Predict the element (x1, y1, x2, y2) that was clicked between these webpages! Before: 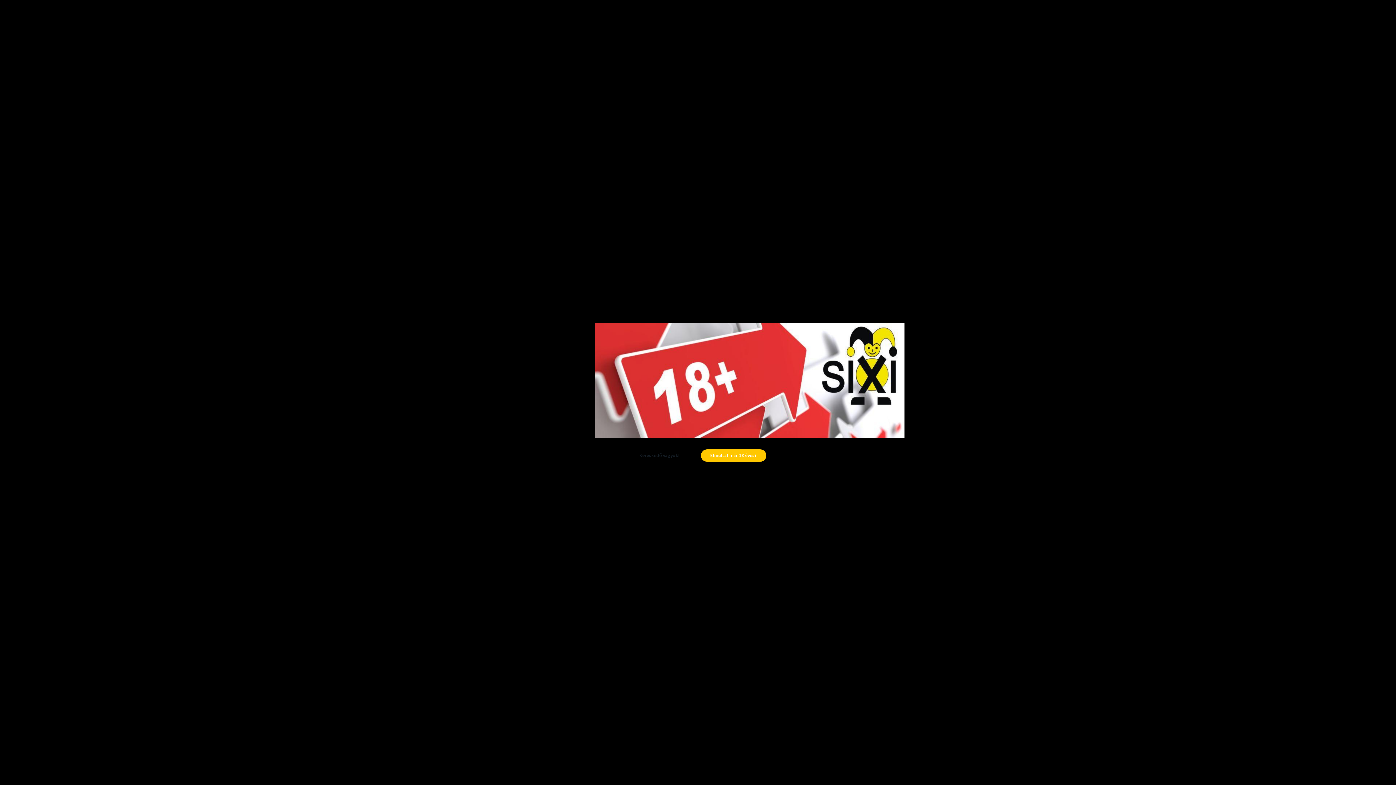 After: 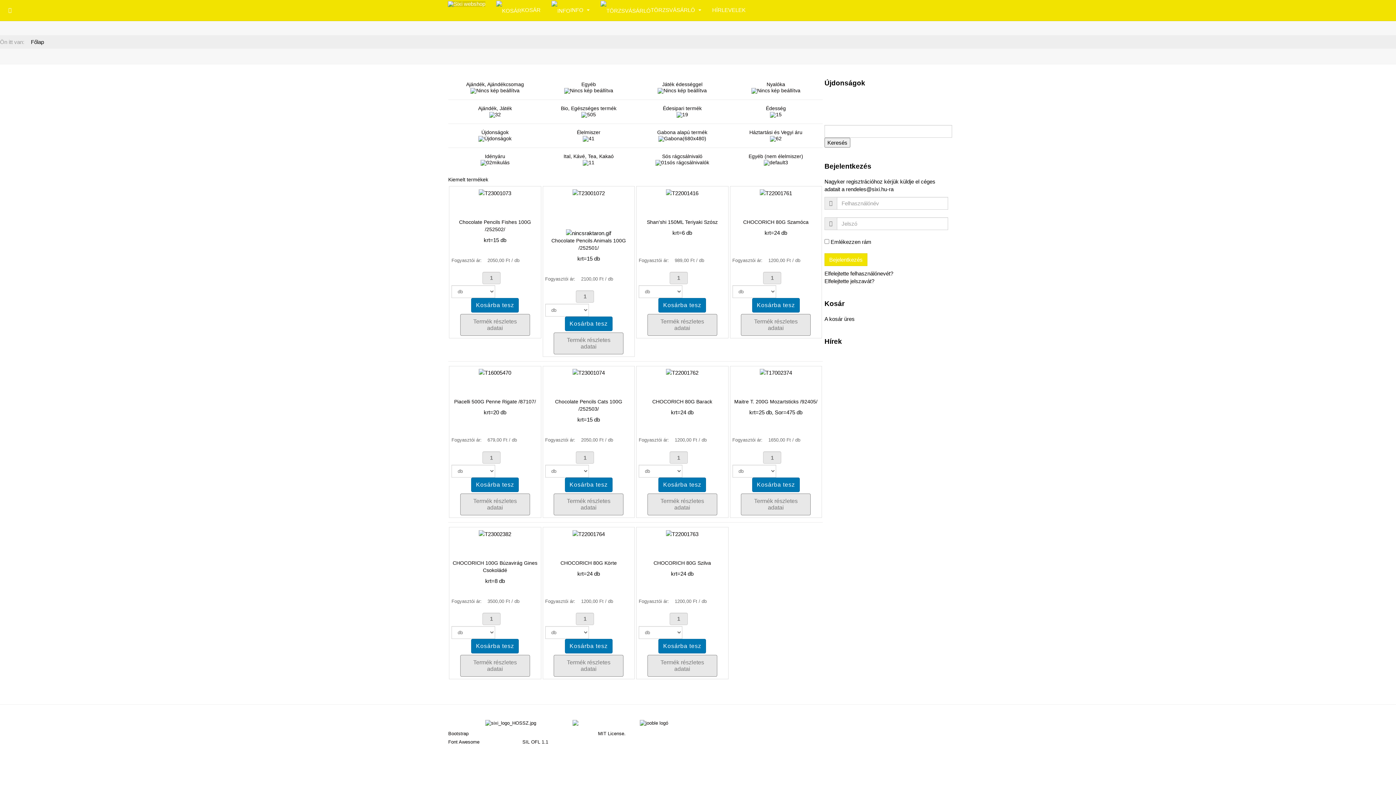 Action: bbox: (630, 449, 689, 462) label: Kereskedő vagyok!